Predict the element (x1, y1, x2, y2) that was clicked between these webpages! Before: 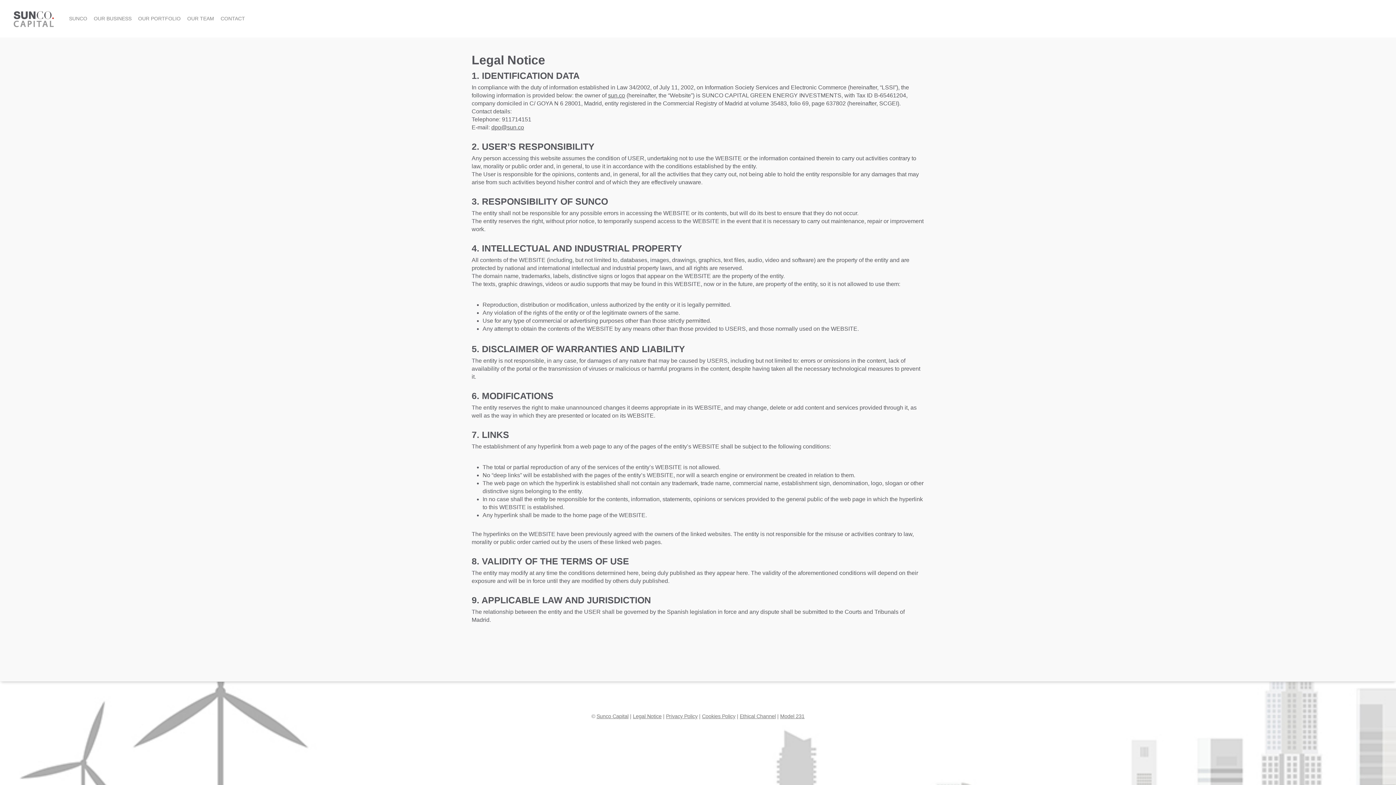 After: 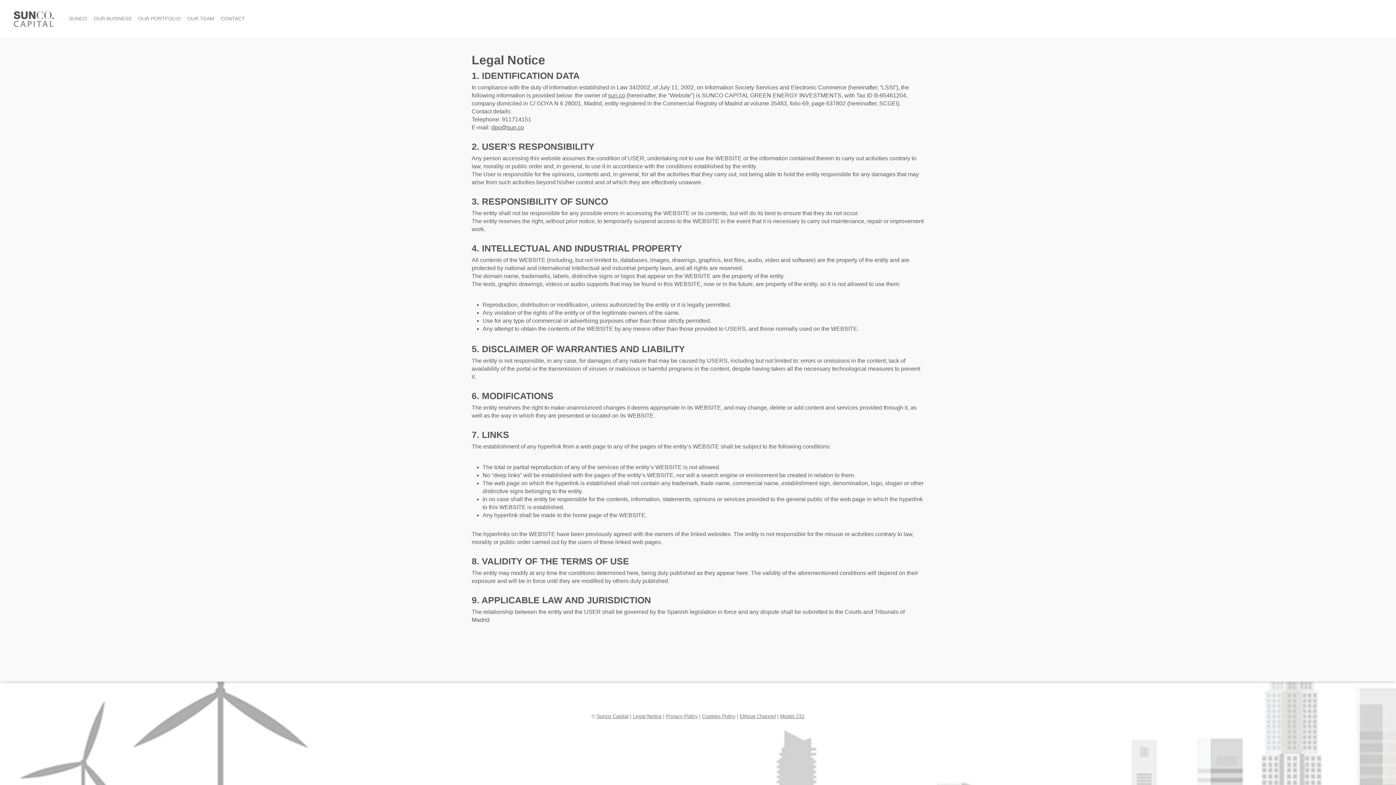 Action: bbox: (491, 124, 524, 130) label: dpo@sun.co